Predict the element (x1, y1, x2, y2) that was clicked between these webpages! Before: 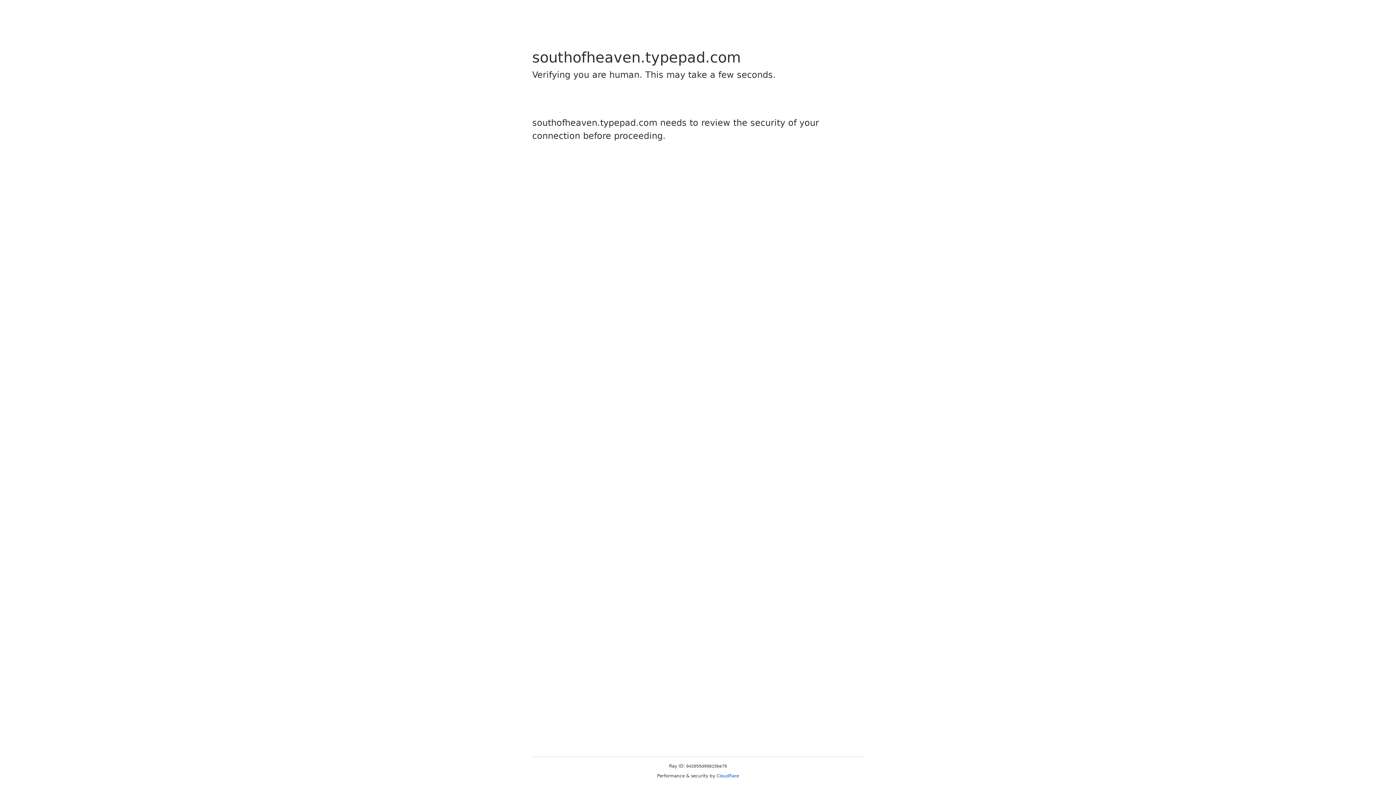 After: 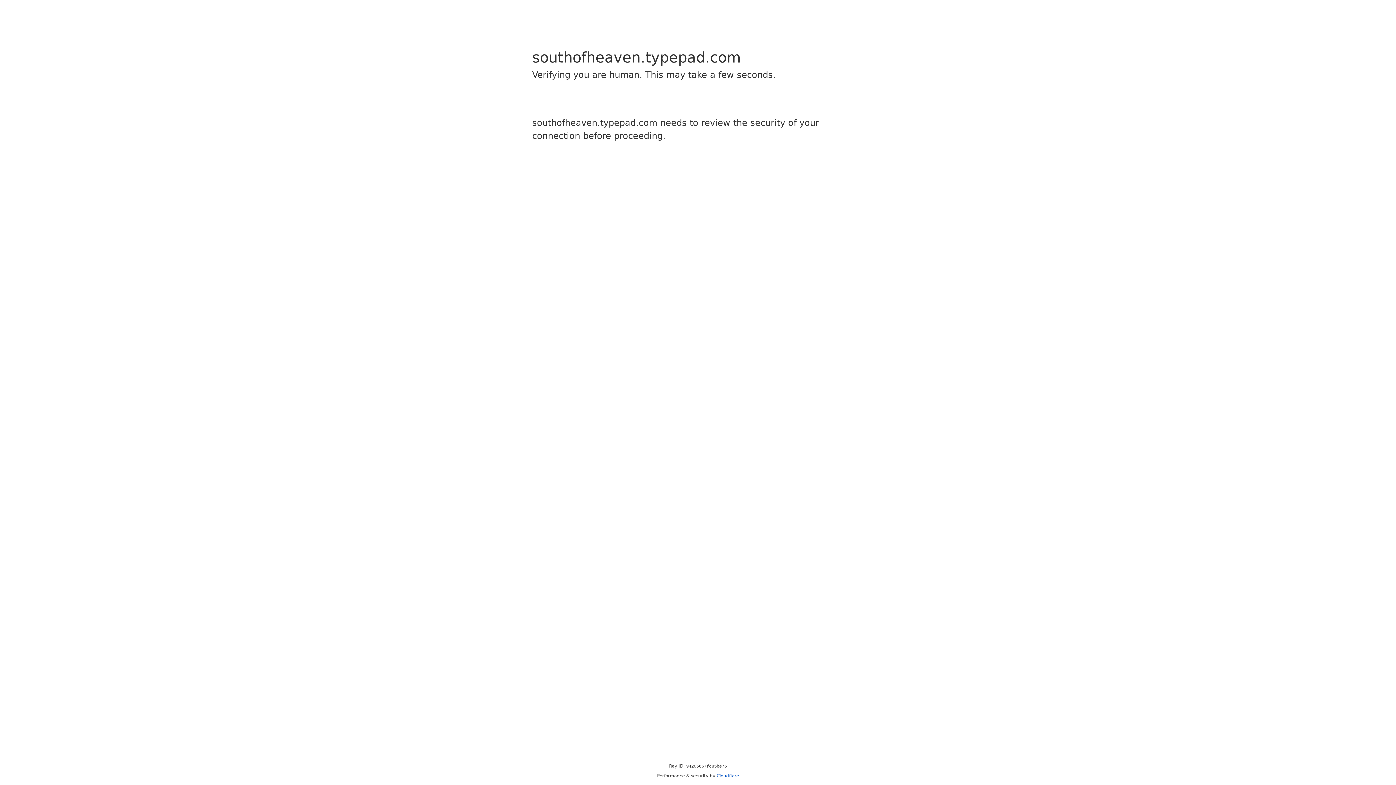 Action: bbox: (716, 773, 739, 778) label: Cloudflare